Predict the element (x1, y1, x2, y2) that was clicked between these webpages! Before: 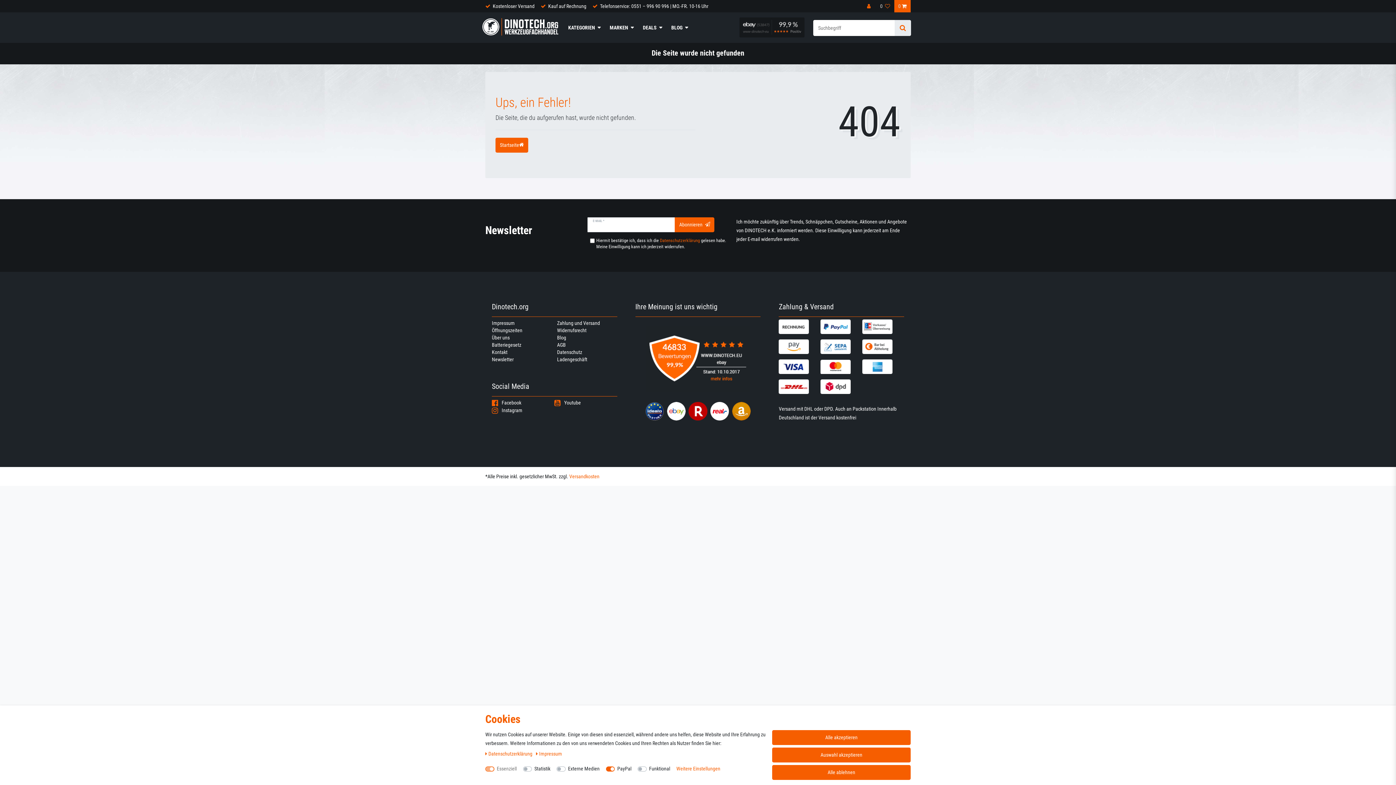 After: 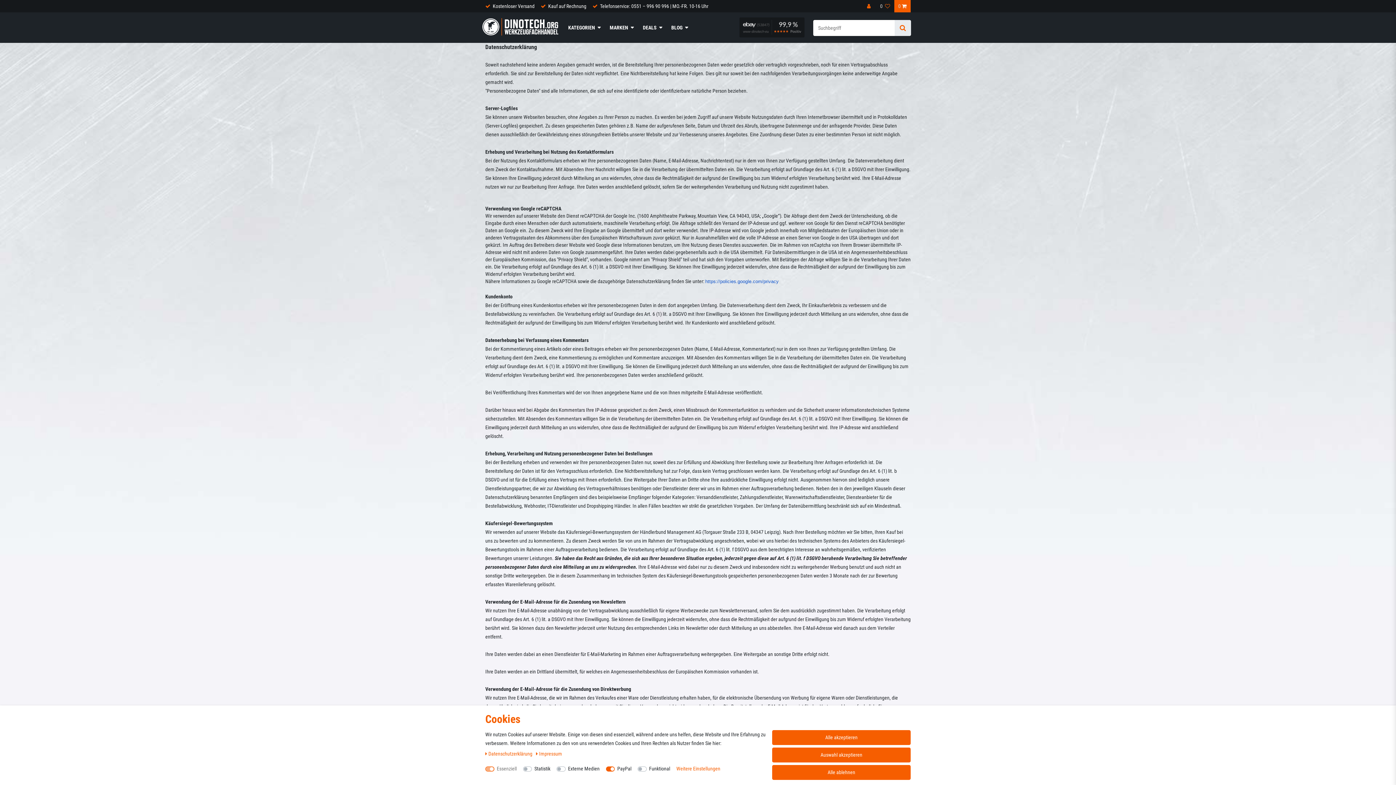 Action: bbox: (485, 751, 533, 757) label: Daten­schutz­erklärung 